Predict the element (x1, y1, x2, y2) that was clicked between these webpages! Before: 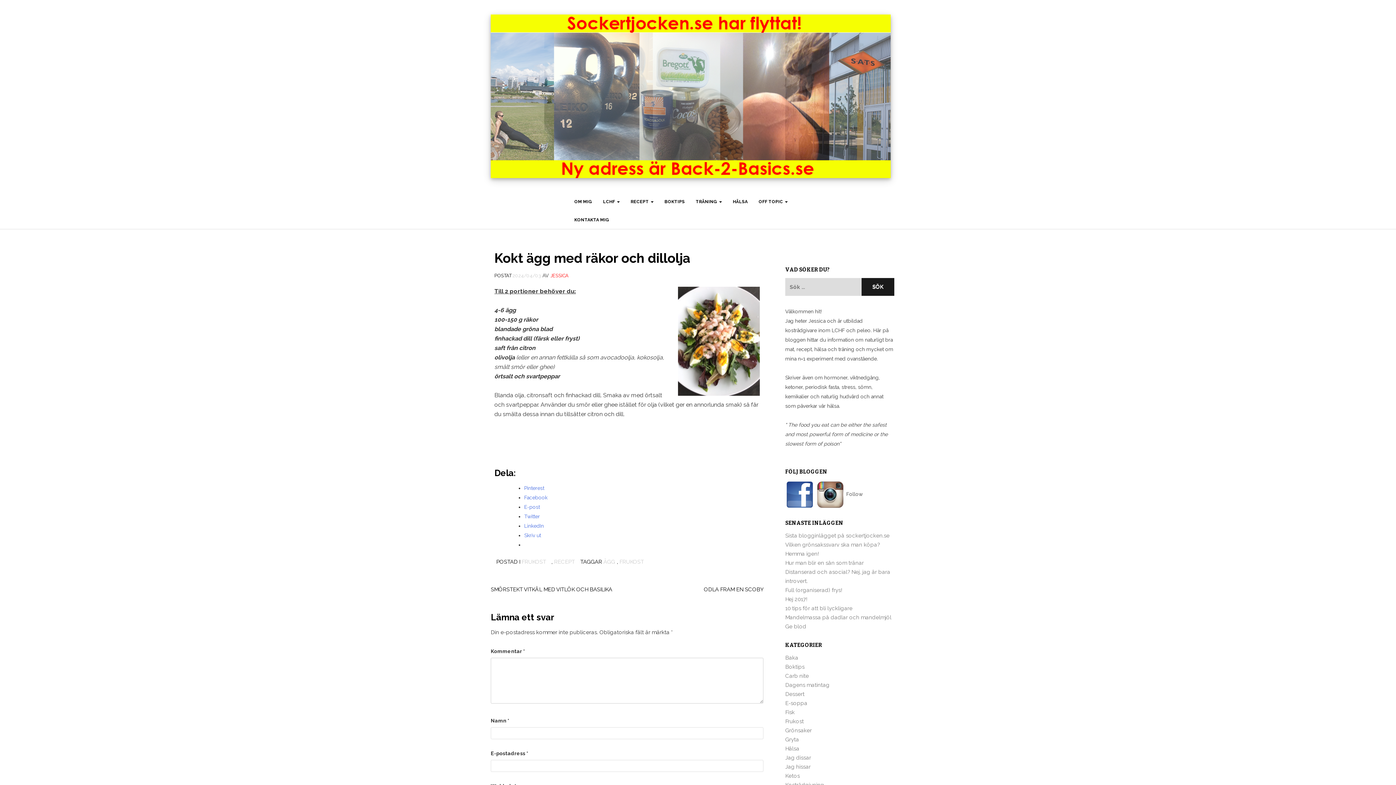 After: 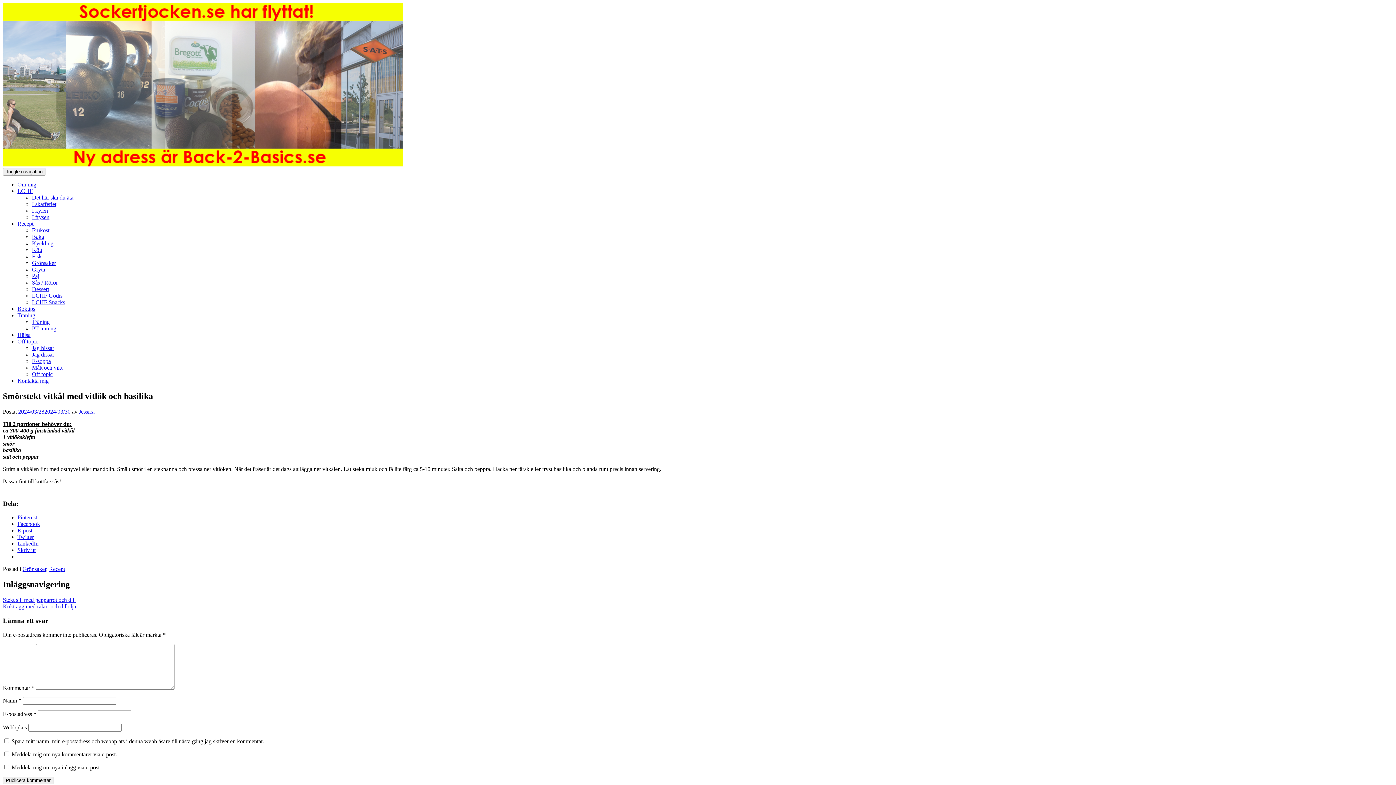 Action: bbox: (490, 586, 612, 593) label: SMÖRSTEKT VITKÅL MED VITLÖK OCH BASILIKA